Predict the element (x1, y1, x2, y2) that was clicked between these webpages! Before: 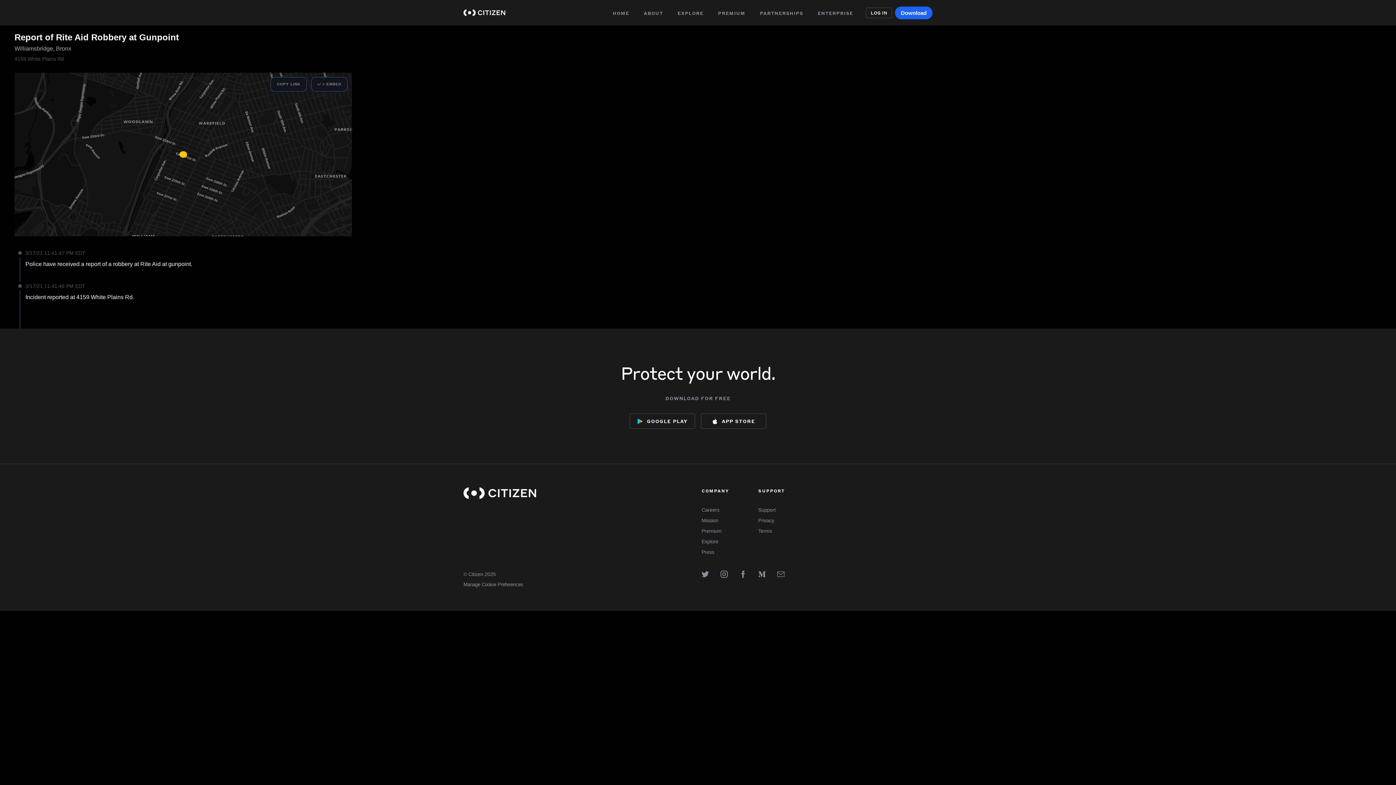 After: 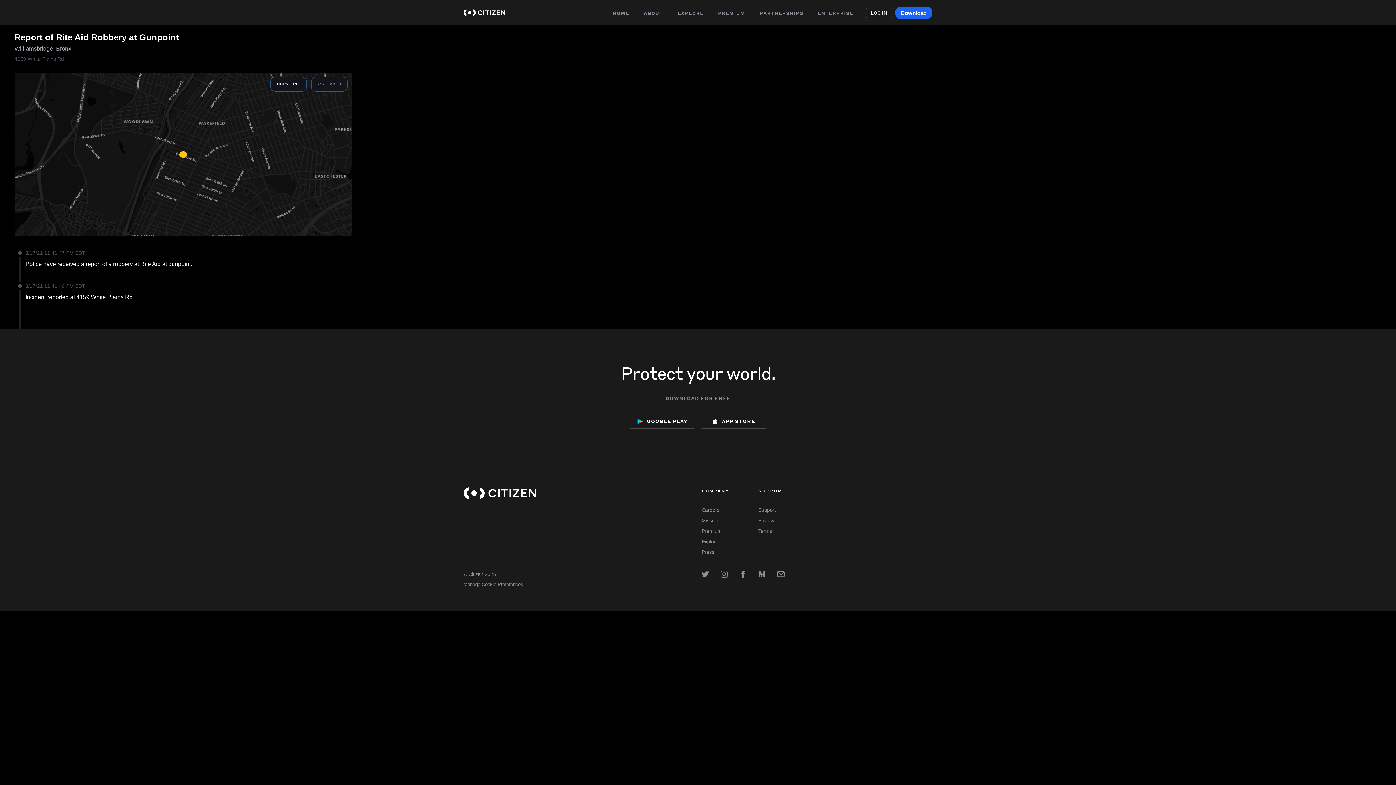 Action: bbox: (270, 77, 306, 91) label: COPY LINK